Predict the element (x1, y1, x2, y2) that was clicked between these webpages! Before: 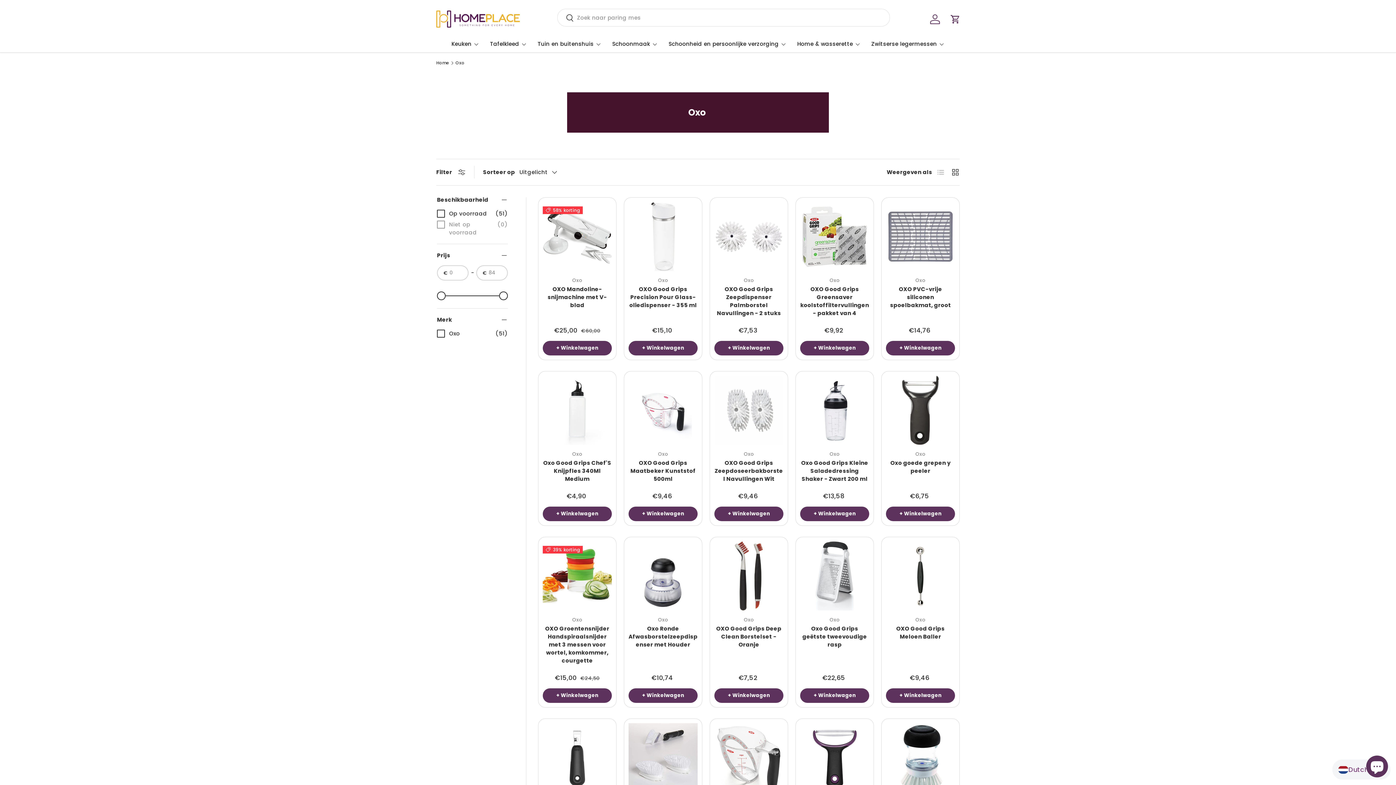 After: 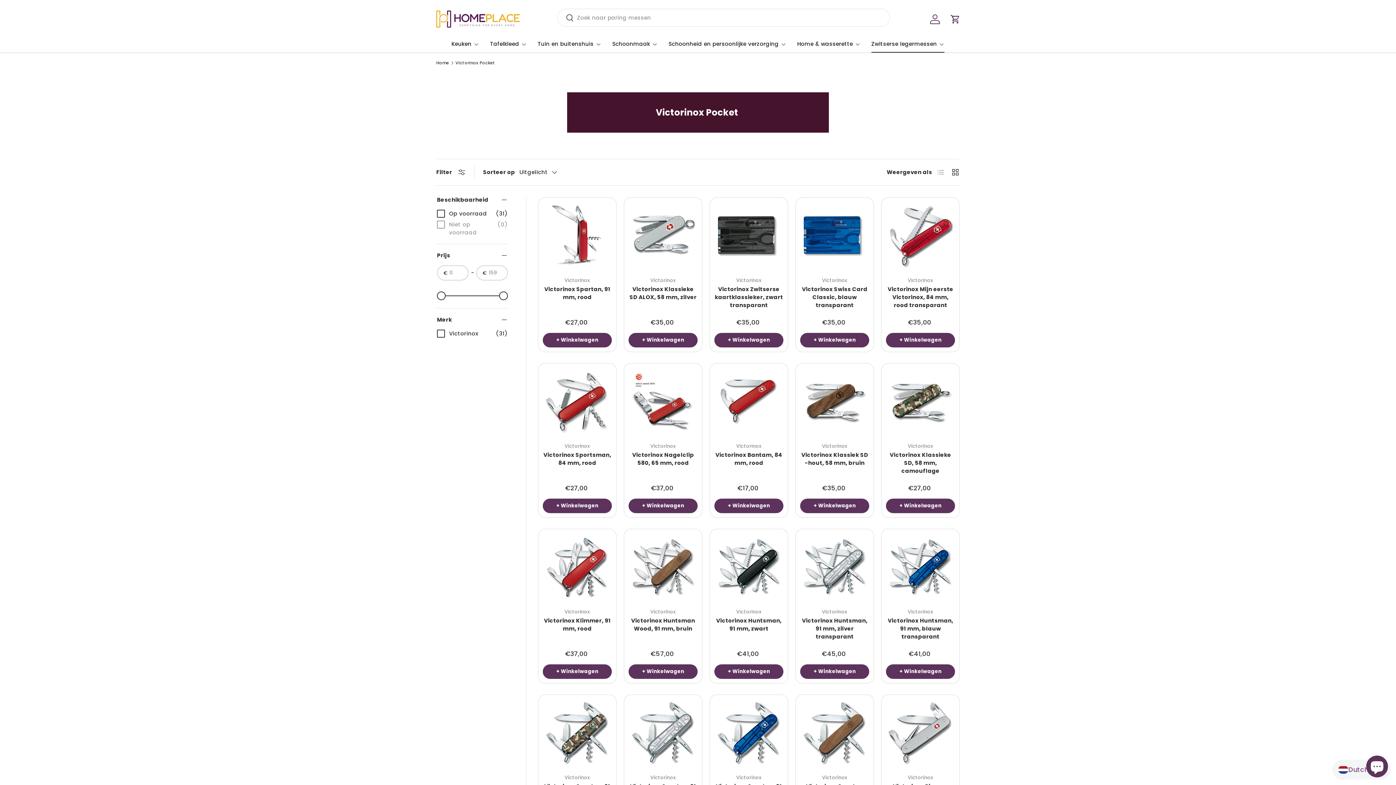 Action: bbox: (871, 35, 944, 52) label: Zwitserse legermessen